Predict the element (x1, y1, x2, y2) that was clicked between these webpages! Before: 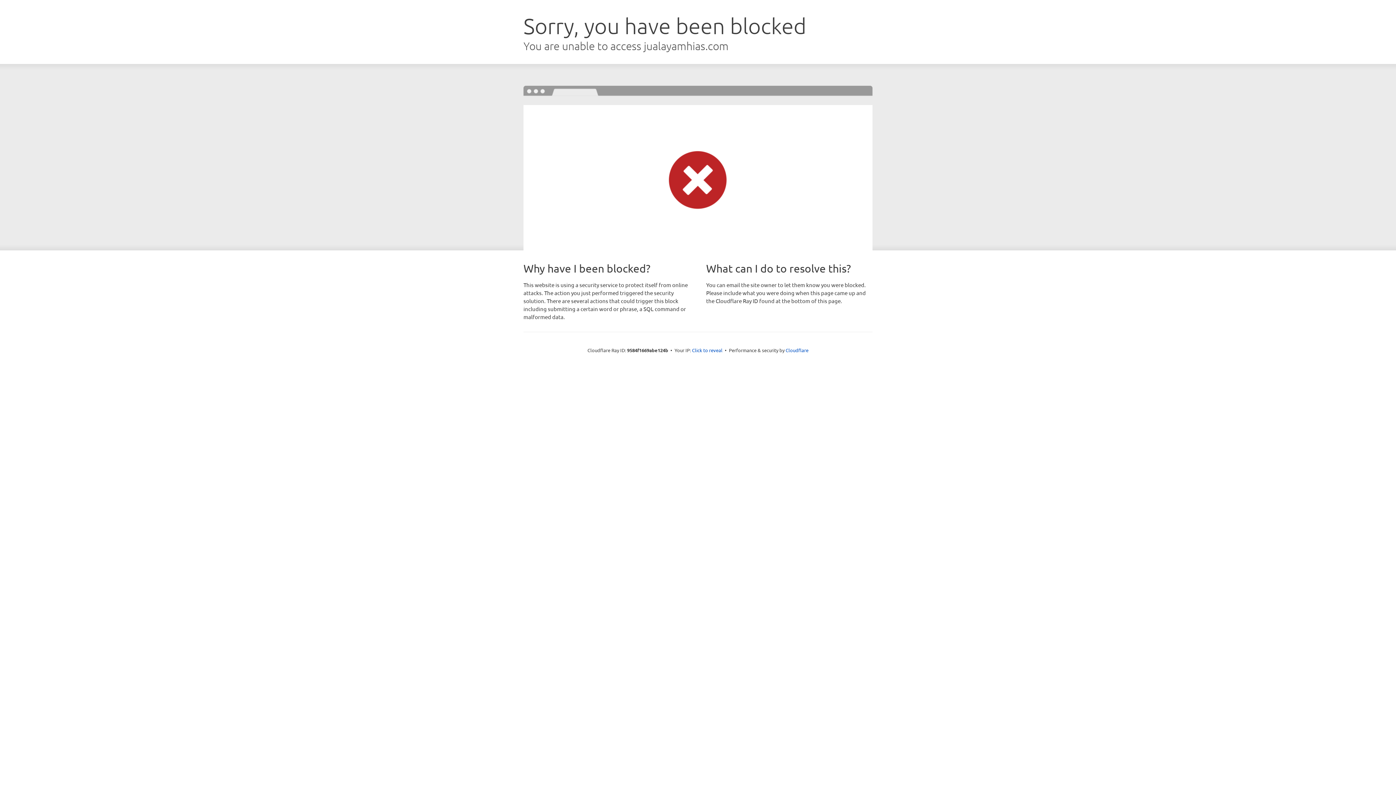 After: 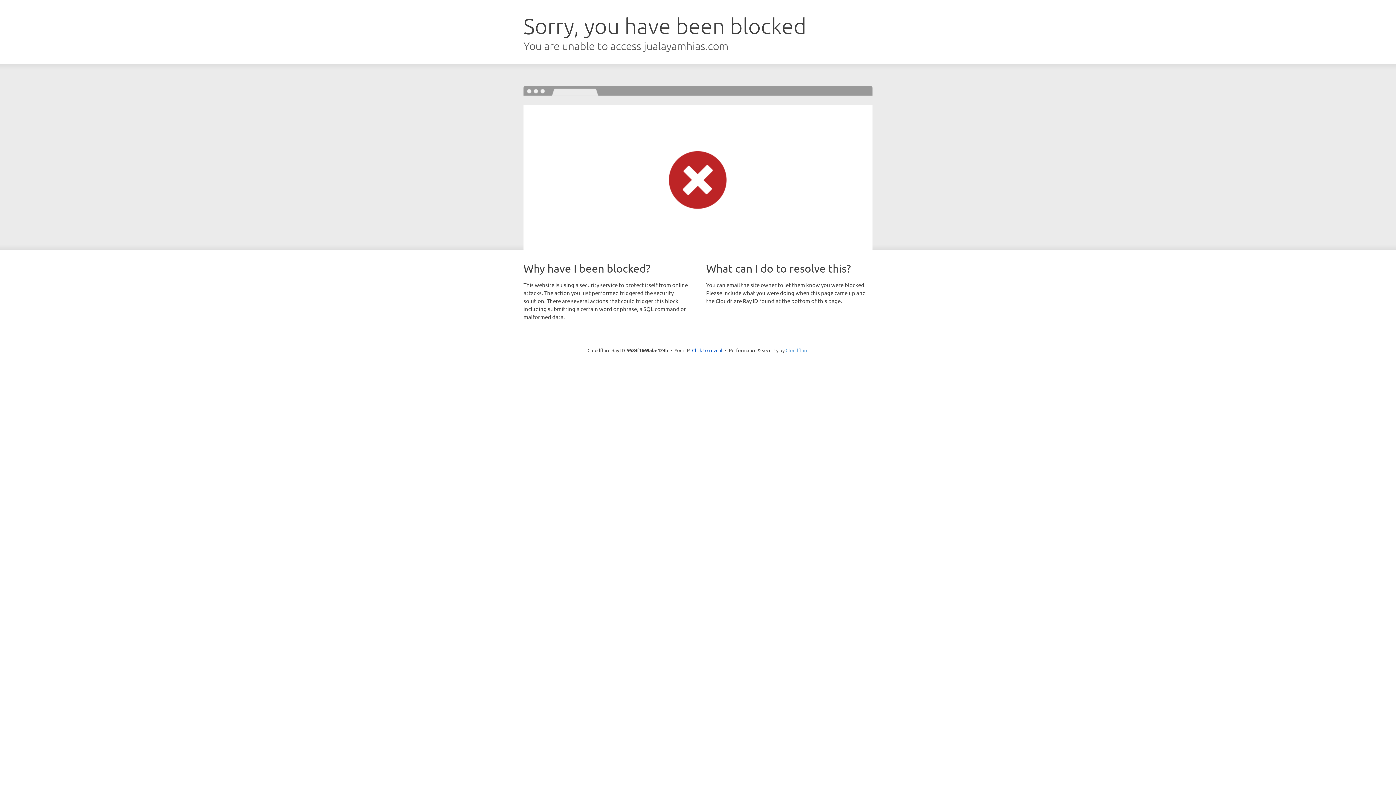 Action: bbox: (785, 347, 808, 353) label: Cloudflare